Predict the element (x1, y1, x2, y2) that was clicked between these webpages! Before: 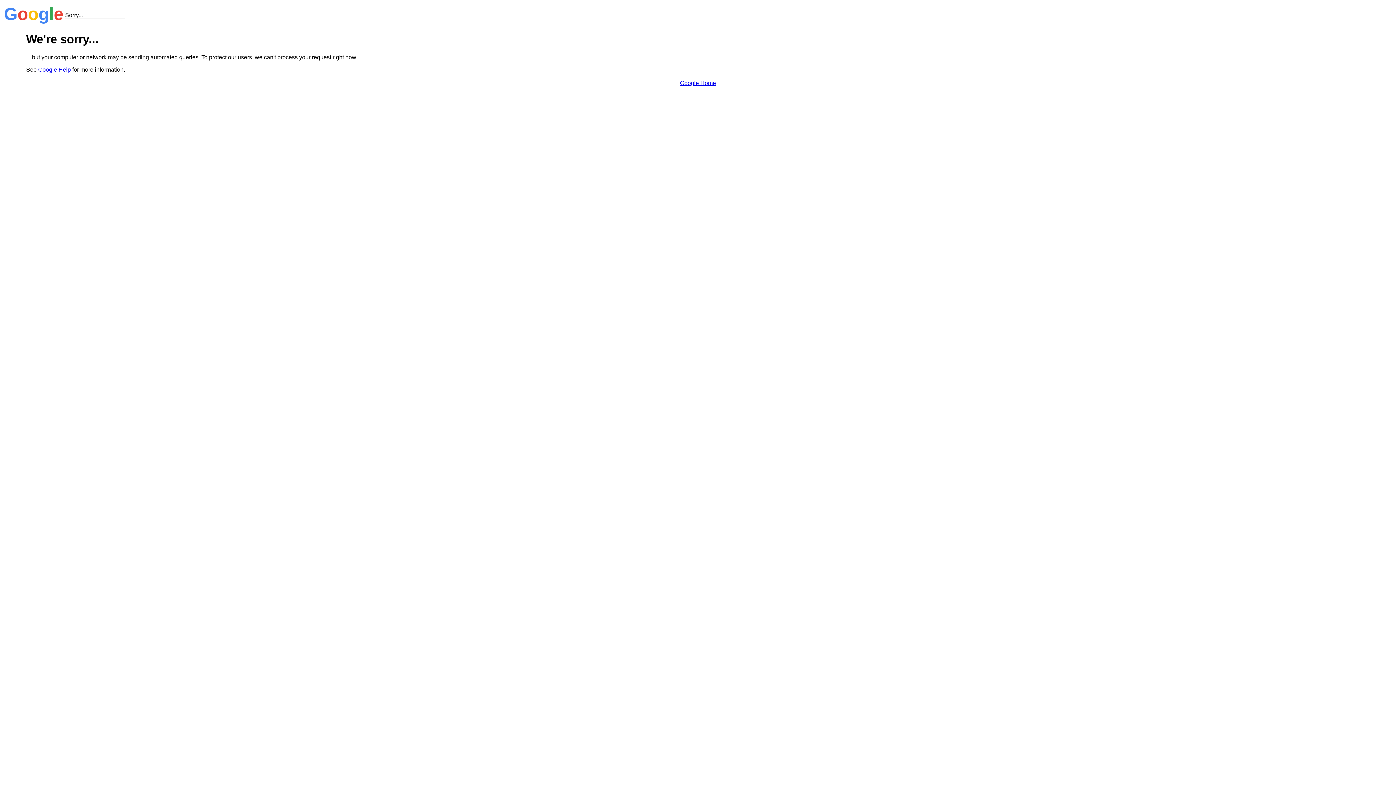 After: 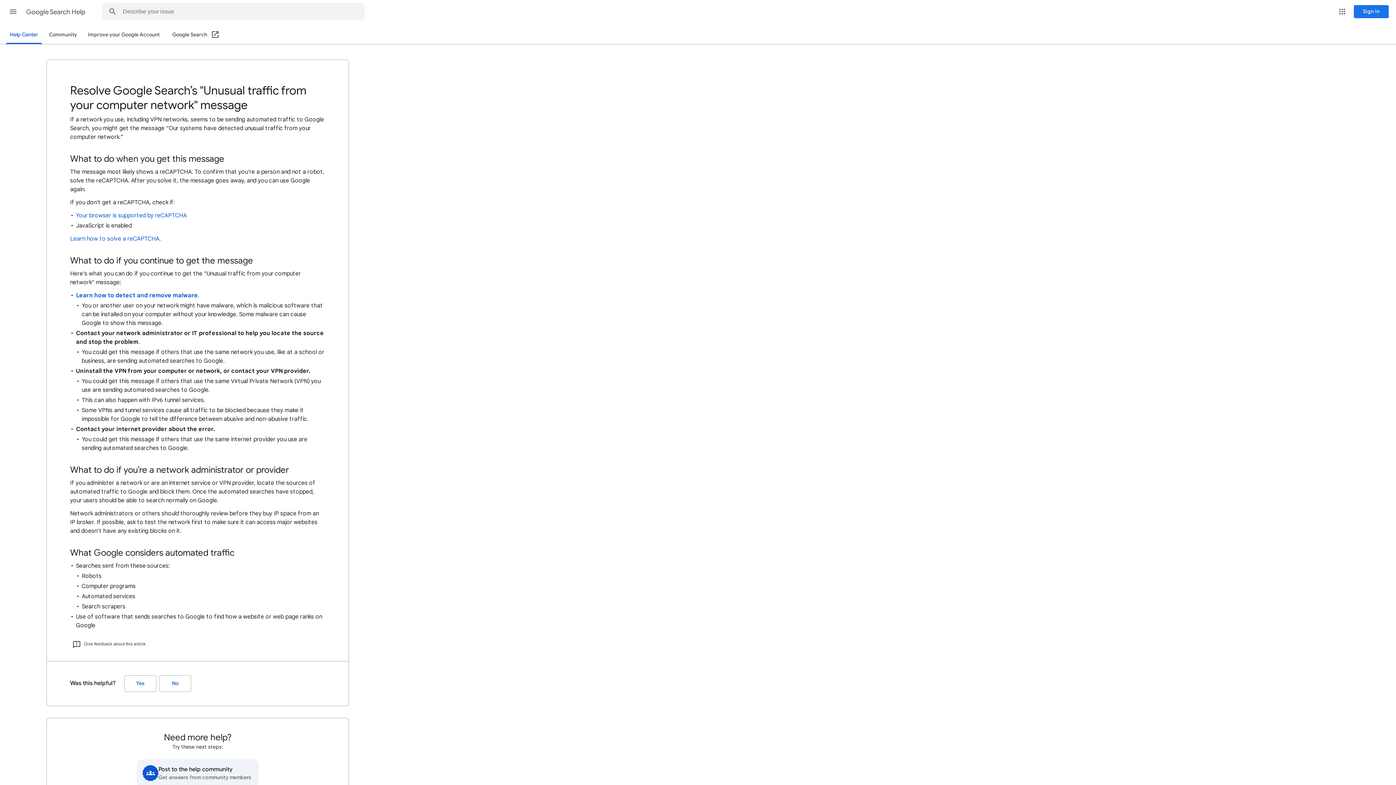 Action: label: Google Help bbox: (38, 66, 70, 72)